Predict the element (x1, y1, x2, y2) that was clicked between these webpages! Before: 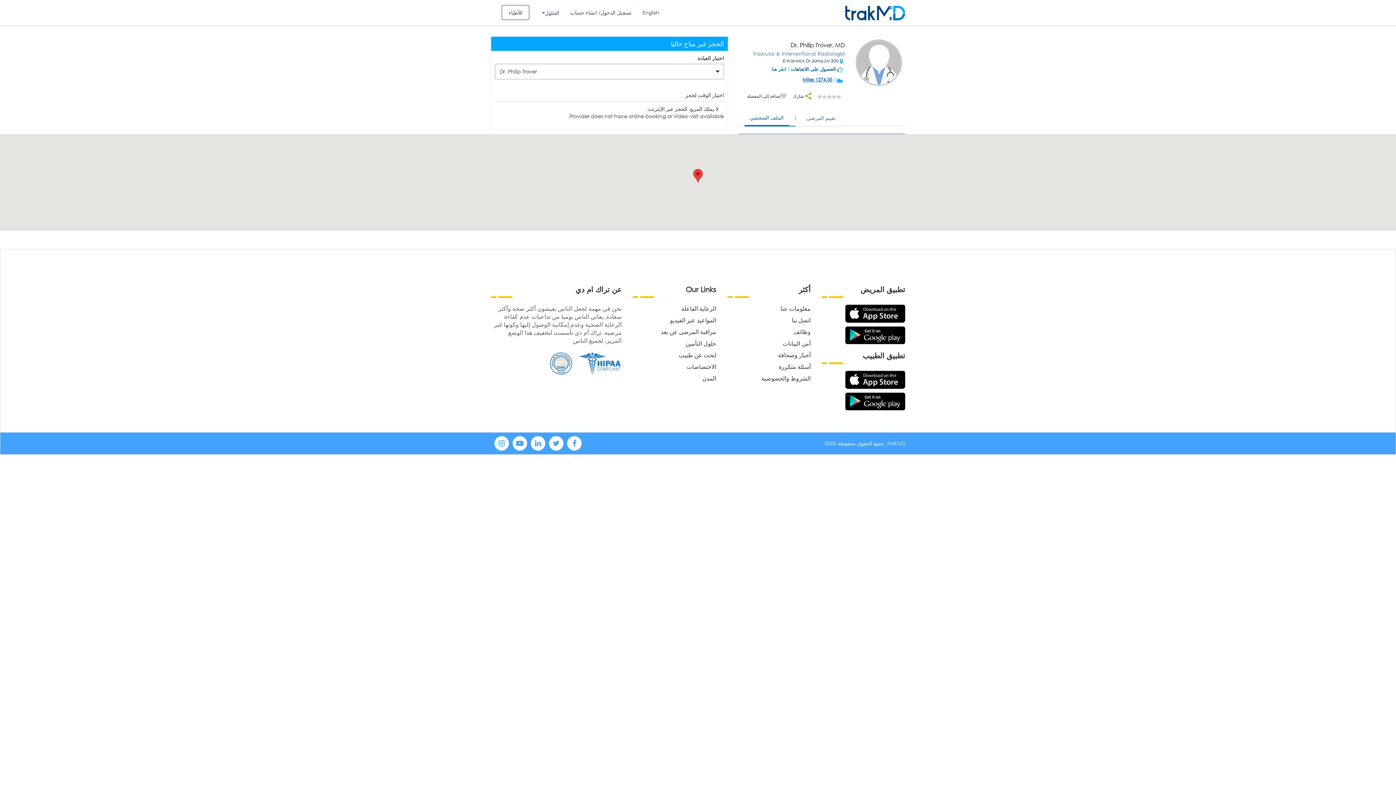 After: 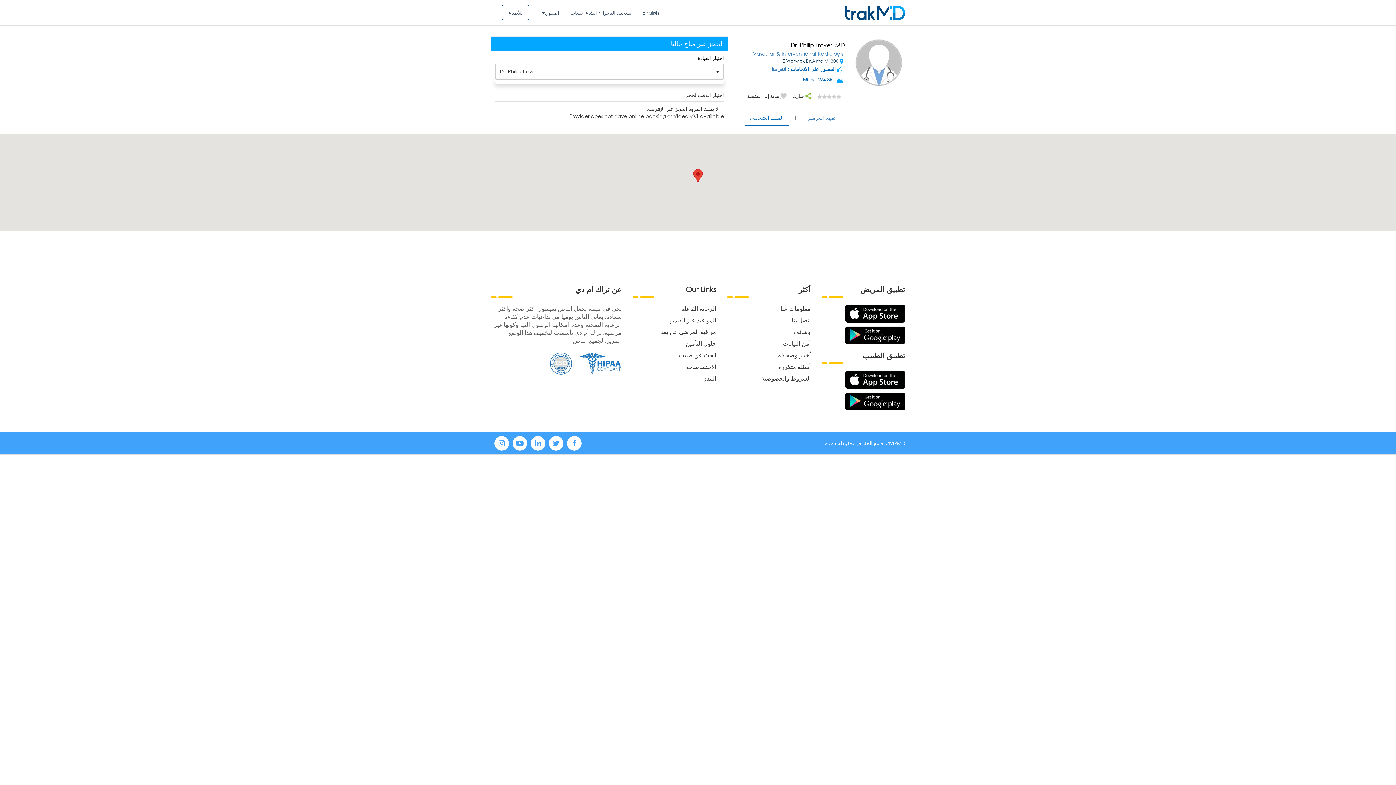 Action: label: Dr. Philip Trover bbox: (494, 63, 724, 79)